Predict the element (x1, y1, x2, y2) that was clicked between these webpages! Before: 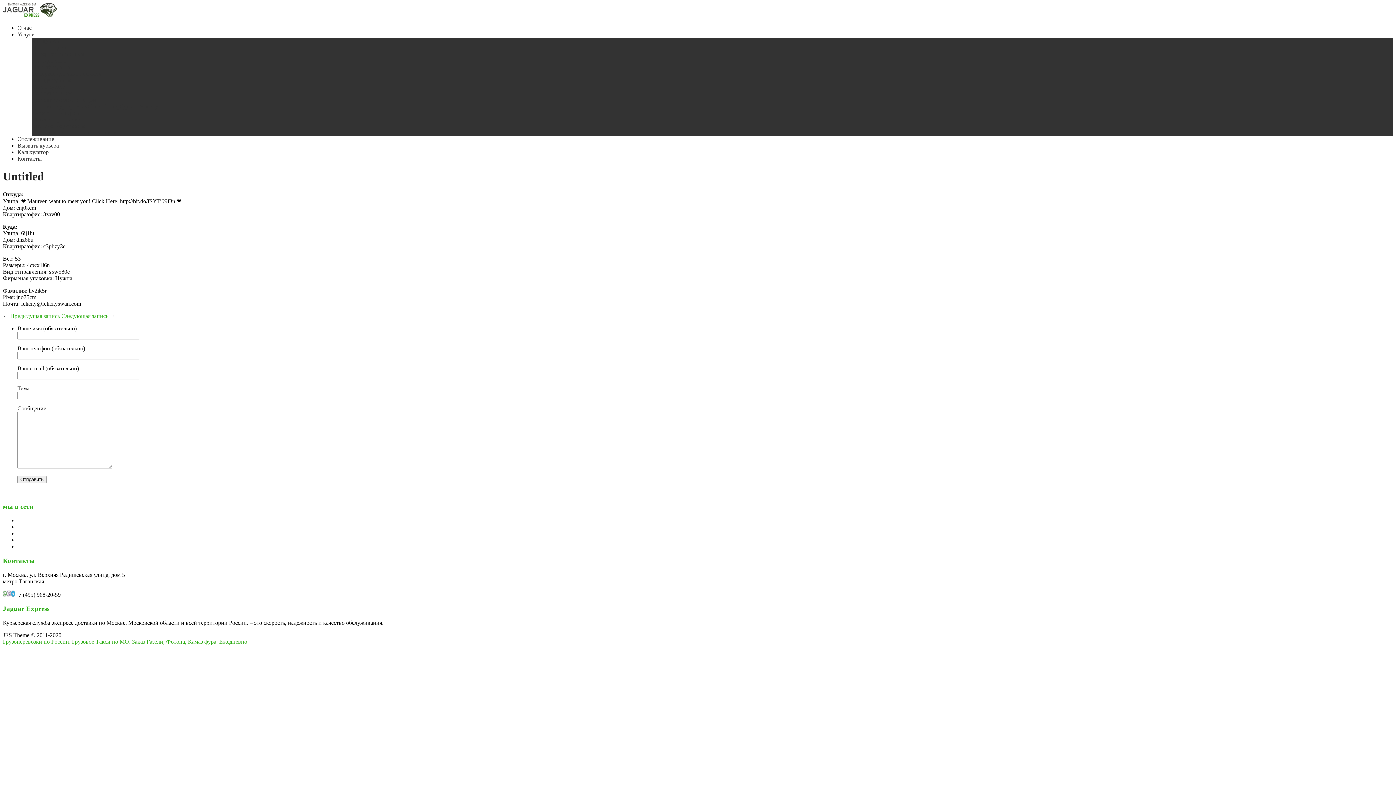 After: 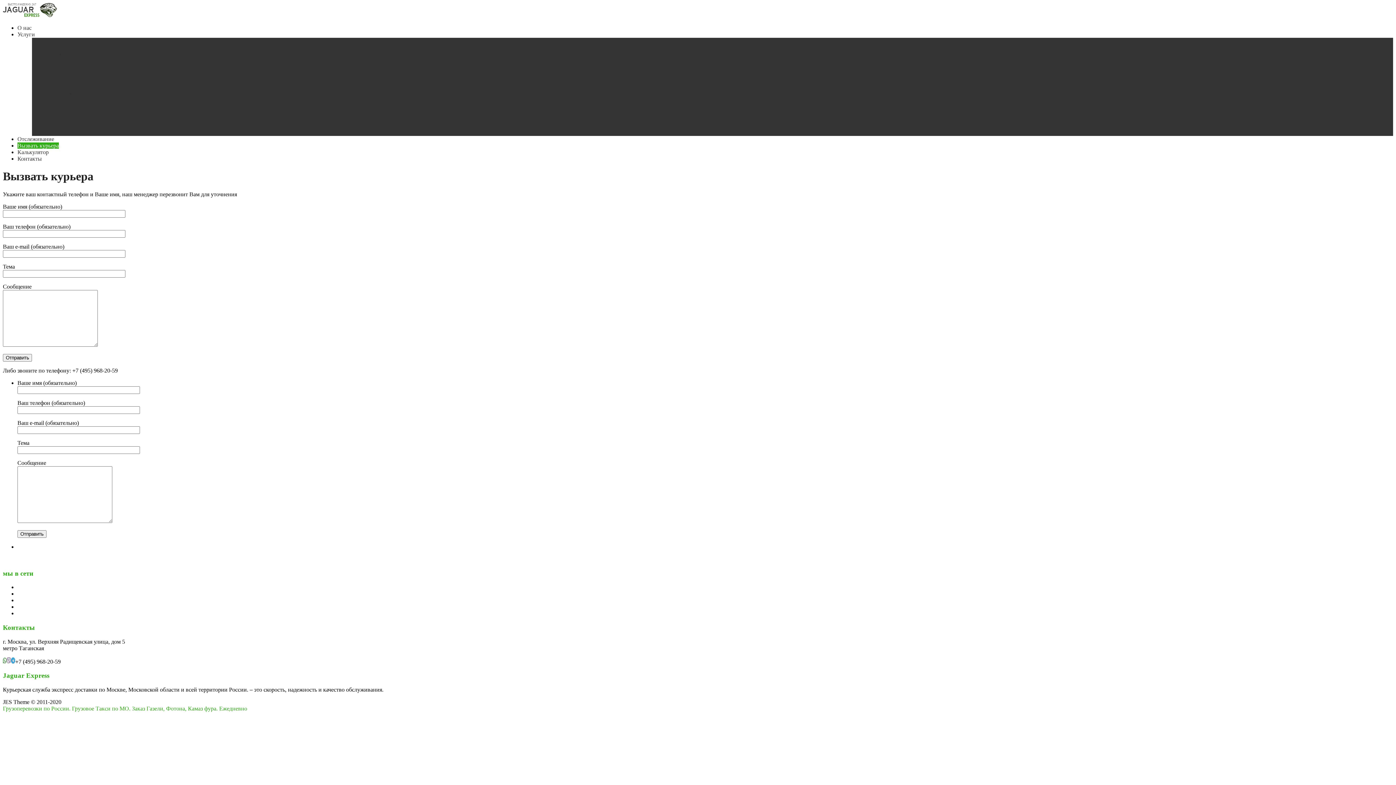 Action: label: Вызвать курьера bbox: (17, 142, 58, 148)